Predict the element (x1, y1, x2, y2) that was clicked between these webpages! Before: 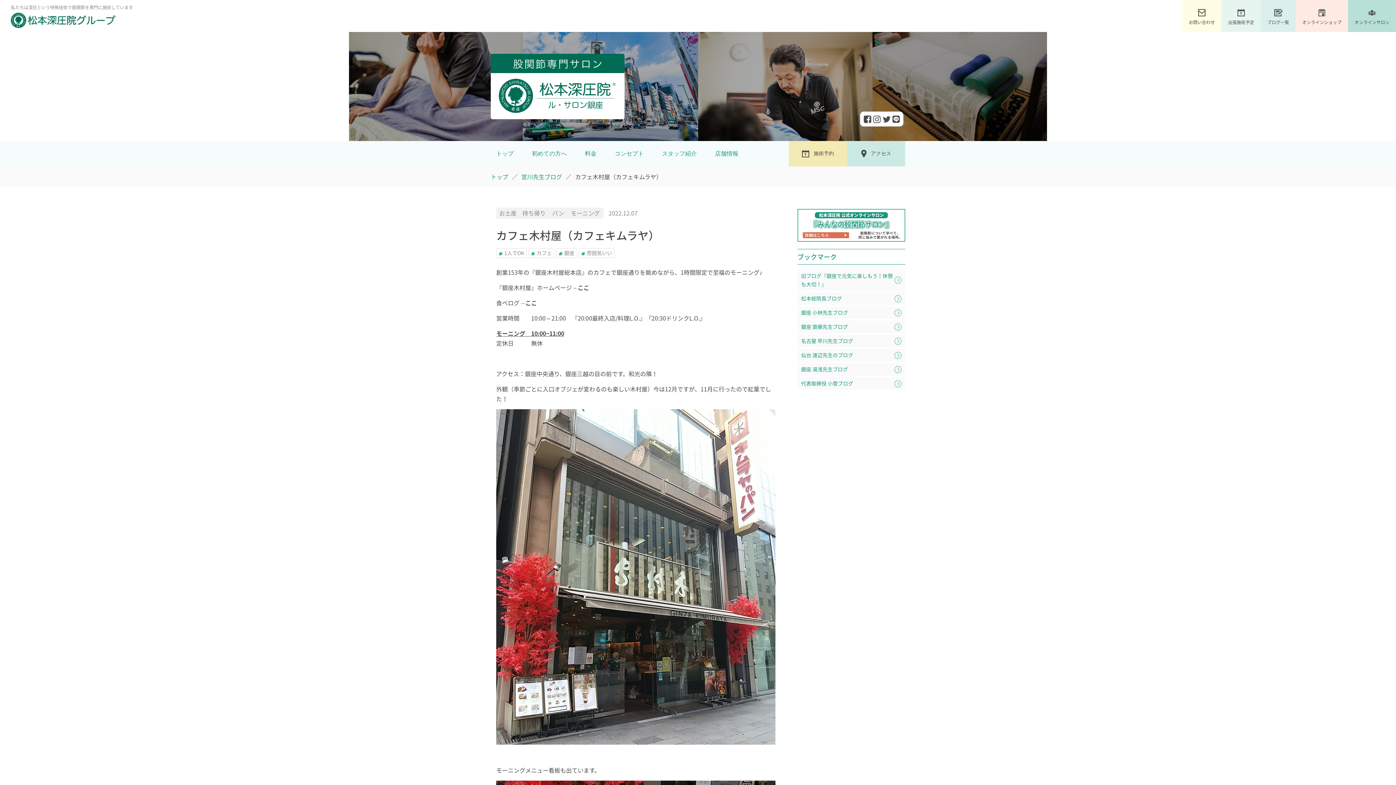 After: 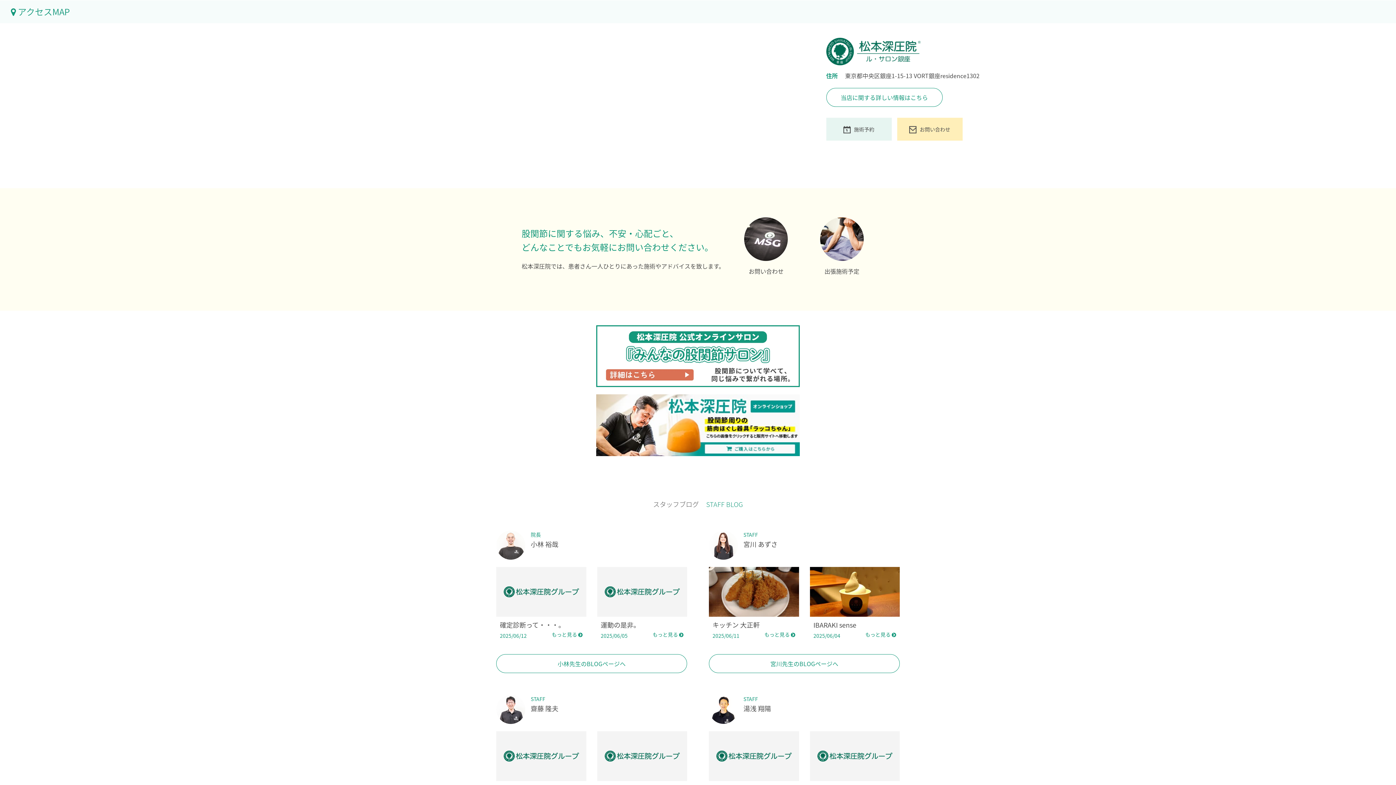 Action: bbox: (847, 141, 905, 166) label:  アクセス